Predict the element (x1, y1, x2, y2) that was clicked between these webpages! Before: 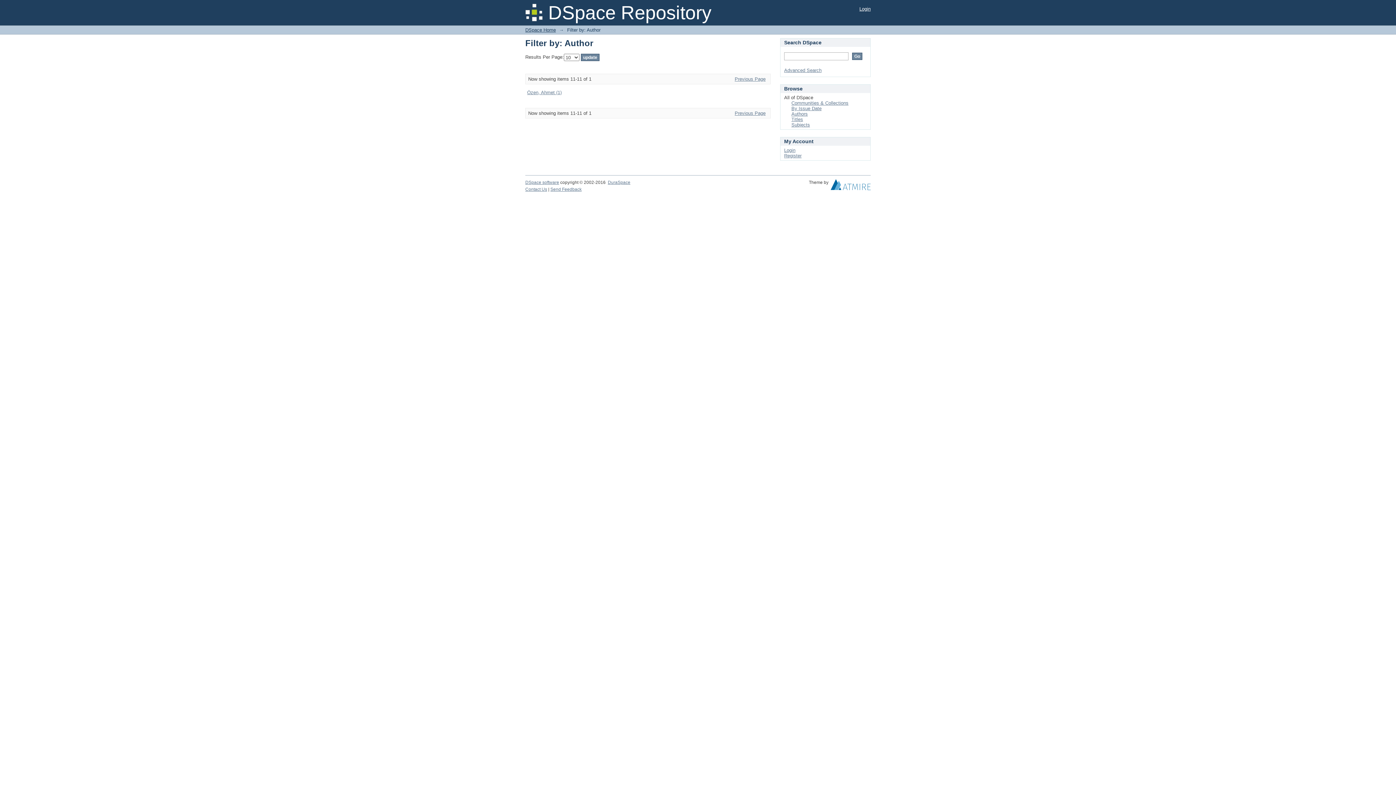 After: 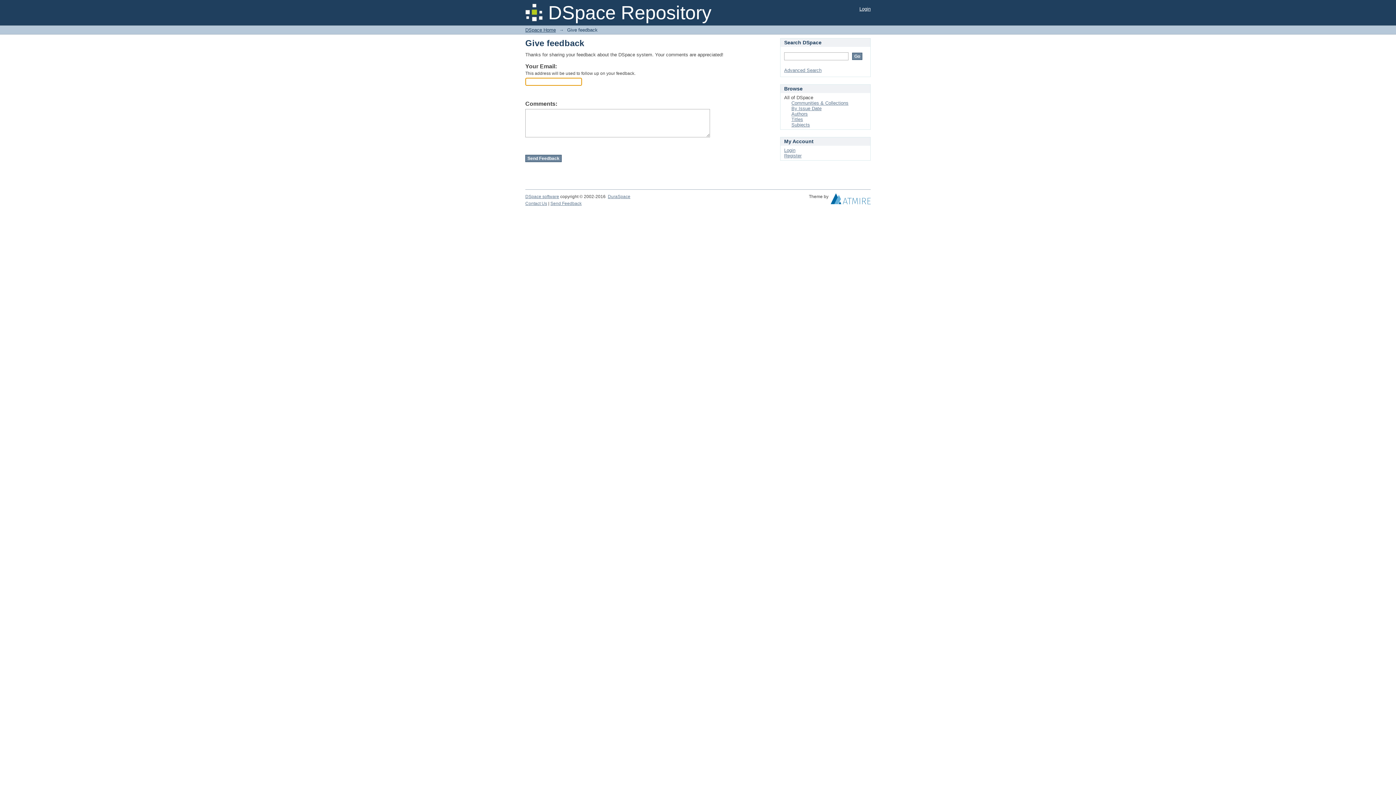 Action: label: Send Feedback bbox: (550, 186, 581, 192)